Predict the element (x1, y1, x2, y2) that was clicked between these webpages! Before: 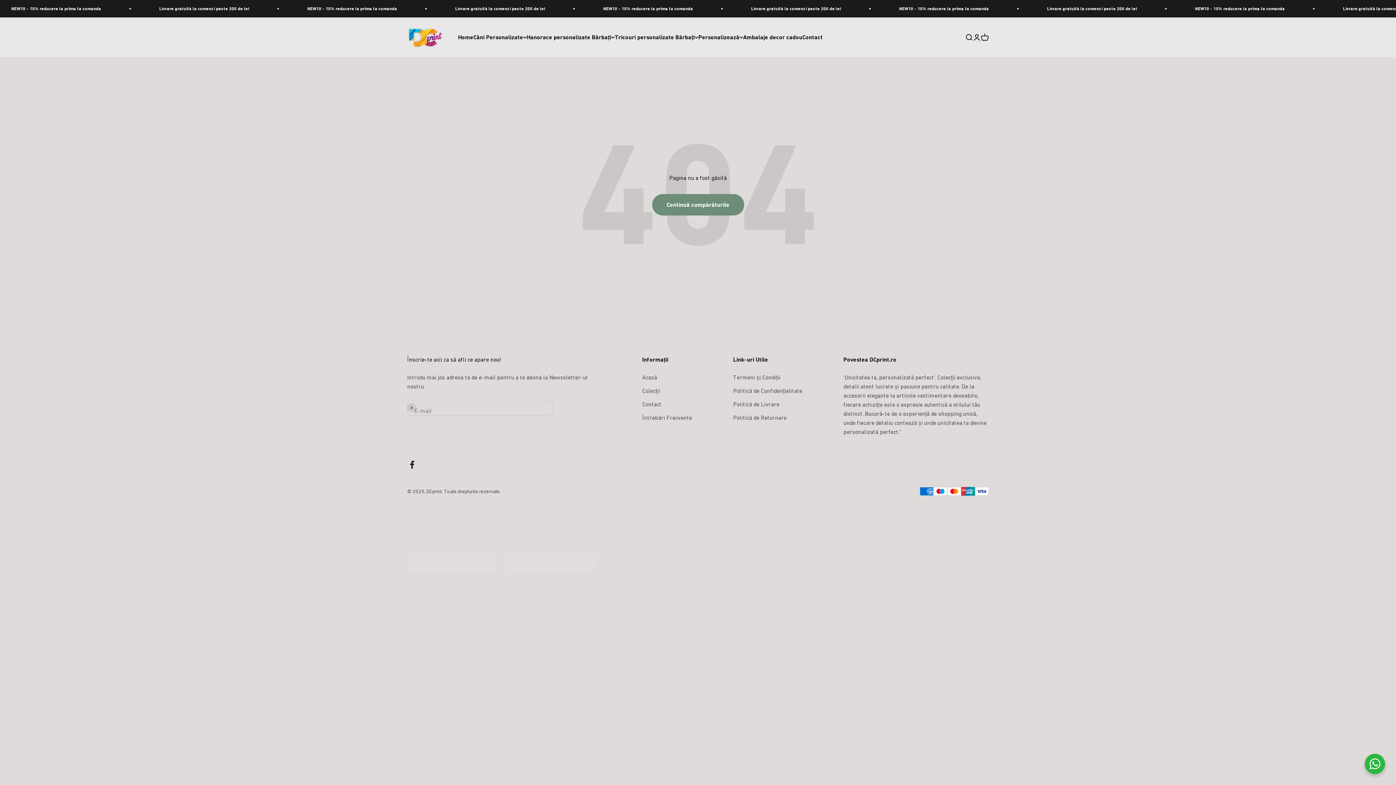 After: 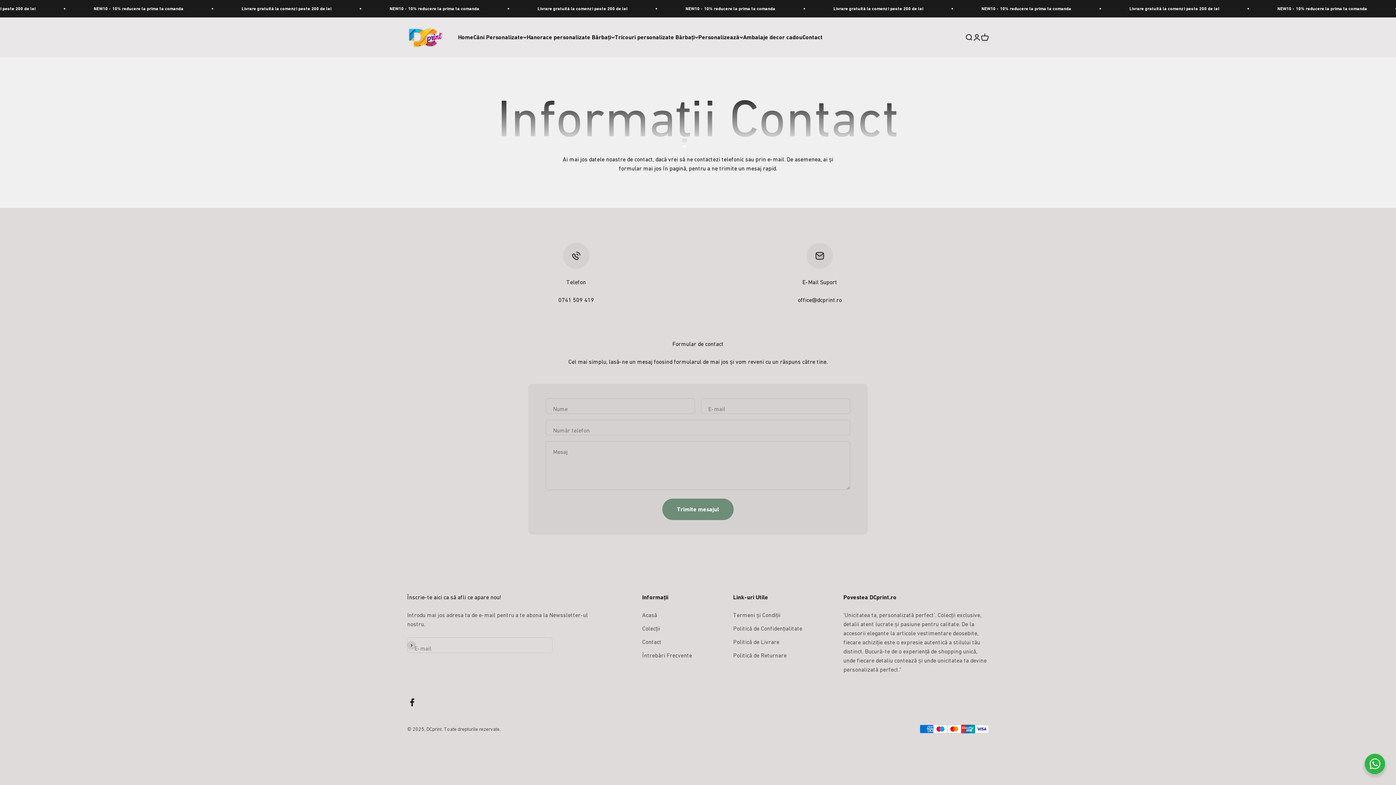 Action: label: Contact bbox: (642, 400, 661, 409)